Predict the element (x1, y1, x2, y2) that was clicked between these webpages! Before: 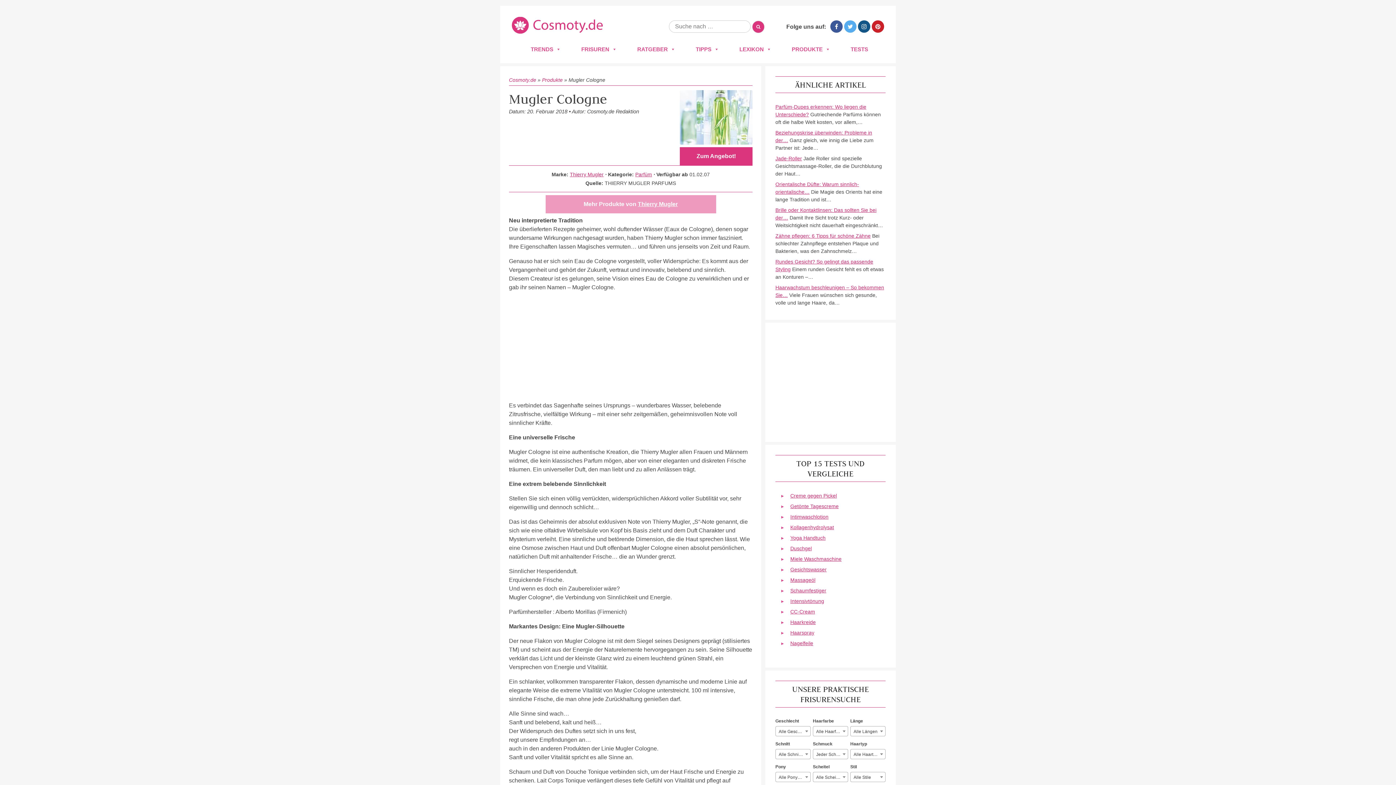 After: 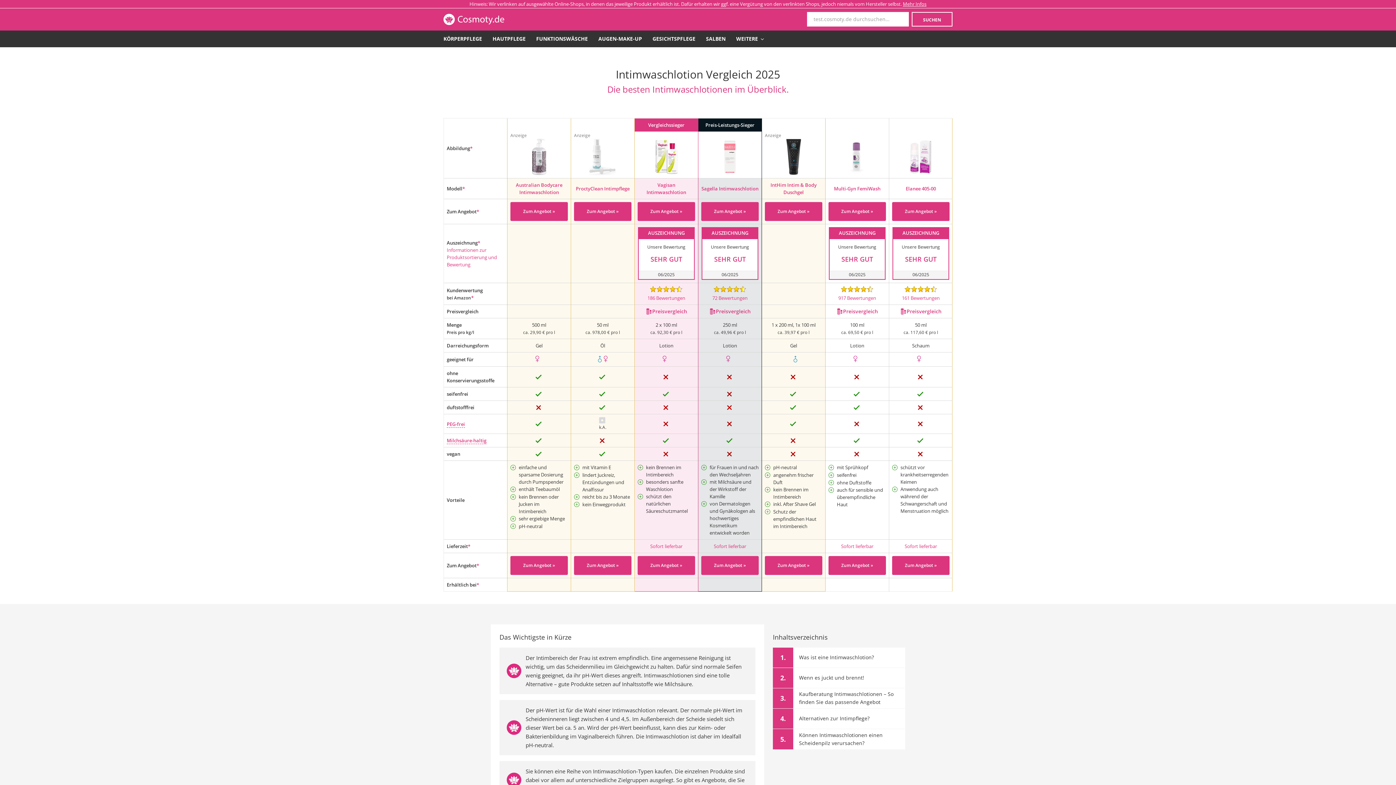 Action: label: Intimwaschlotion bbox: (790, 514, 828, 520)